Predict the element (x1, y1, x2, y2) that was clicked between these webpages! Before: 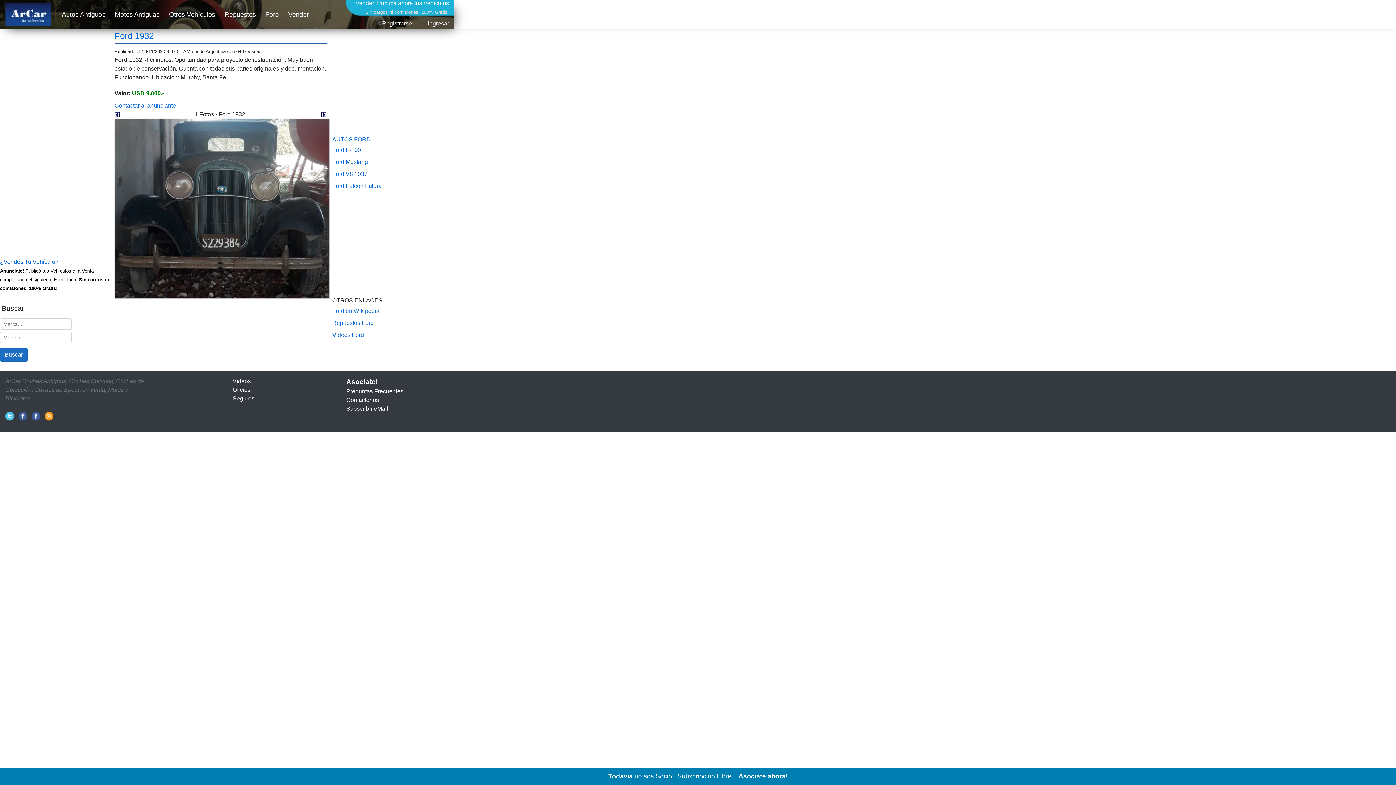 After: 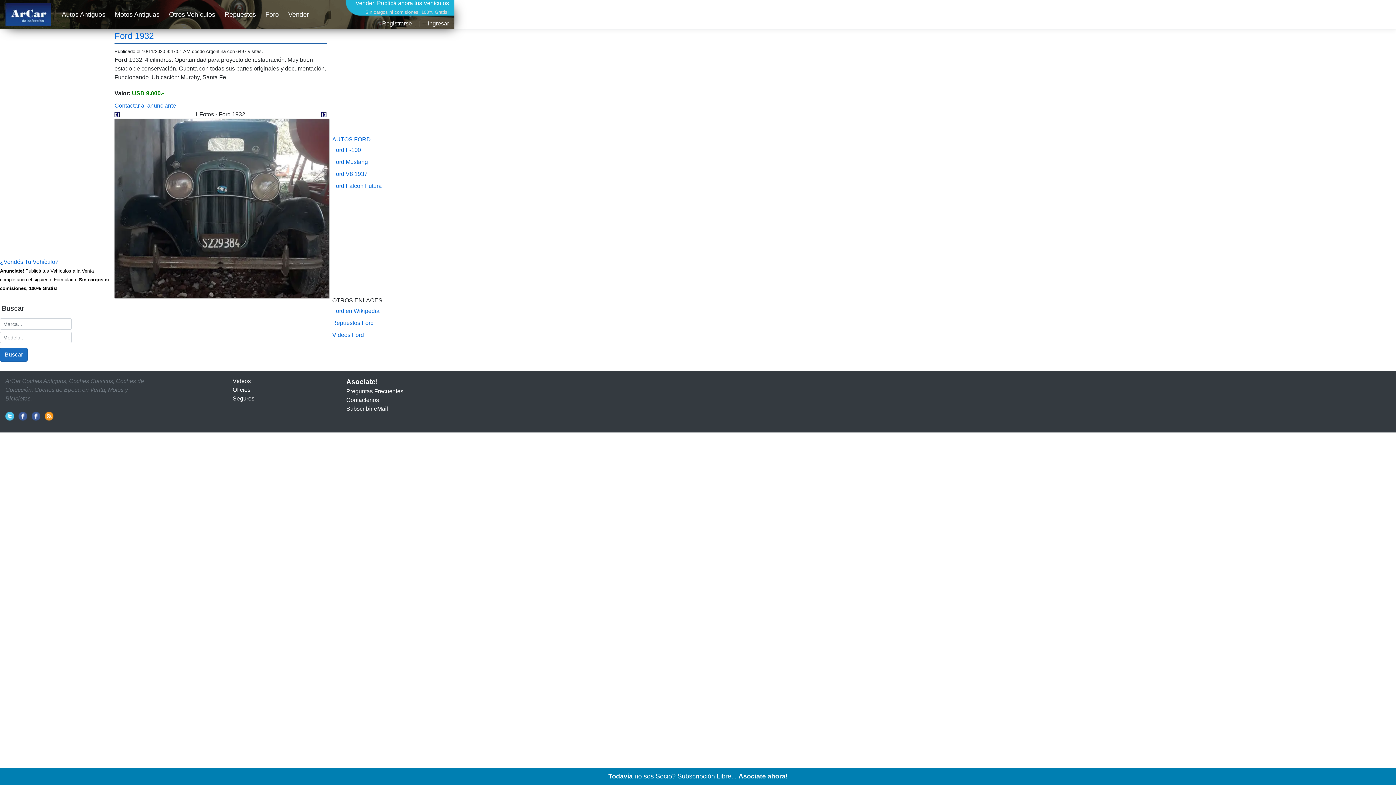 Action: bbox: (18, 413, 27, 419)